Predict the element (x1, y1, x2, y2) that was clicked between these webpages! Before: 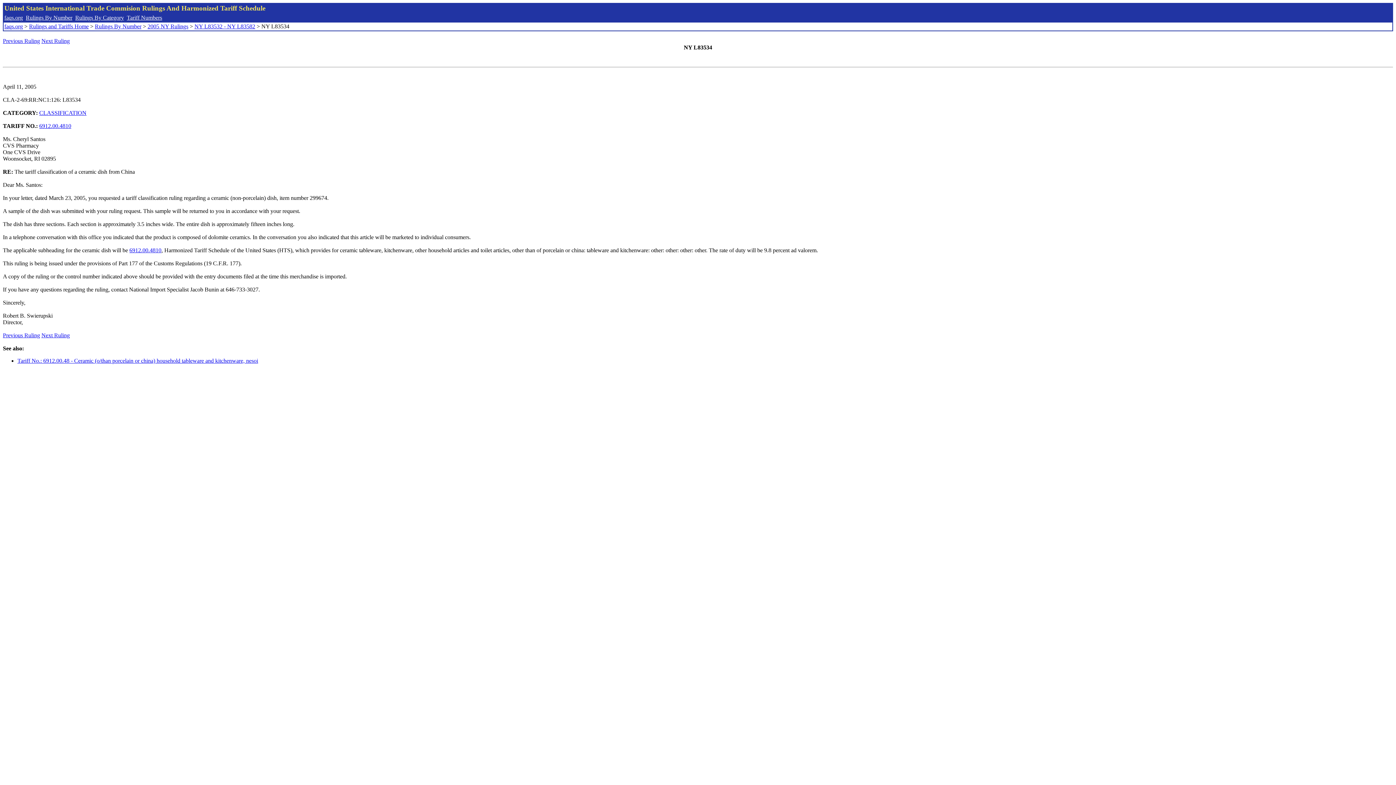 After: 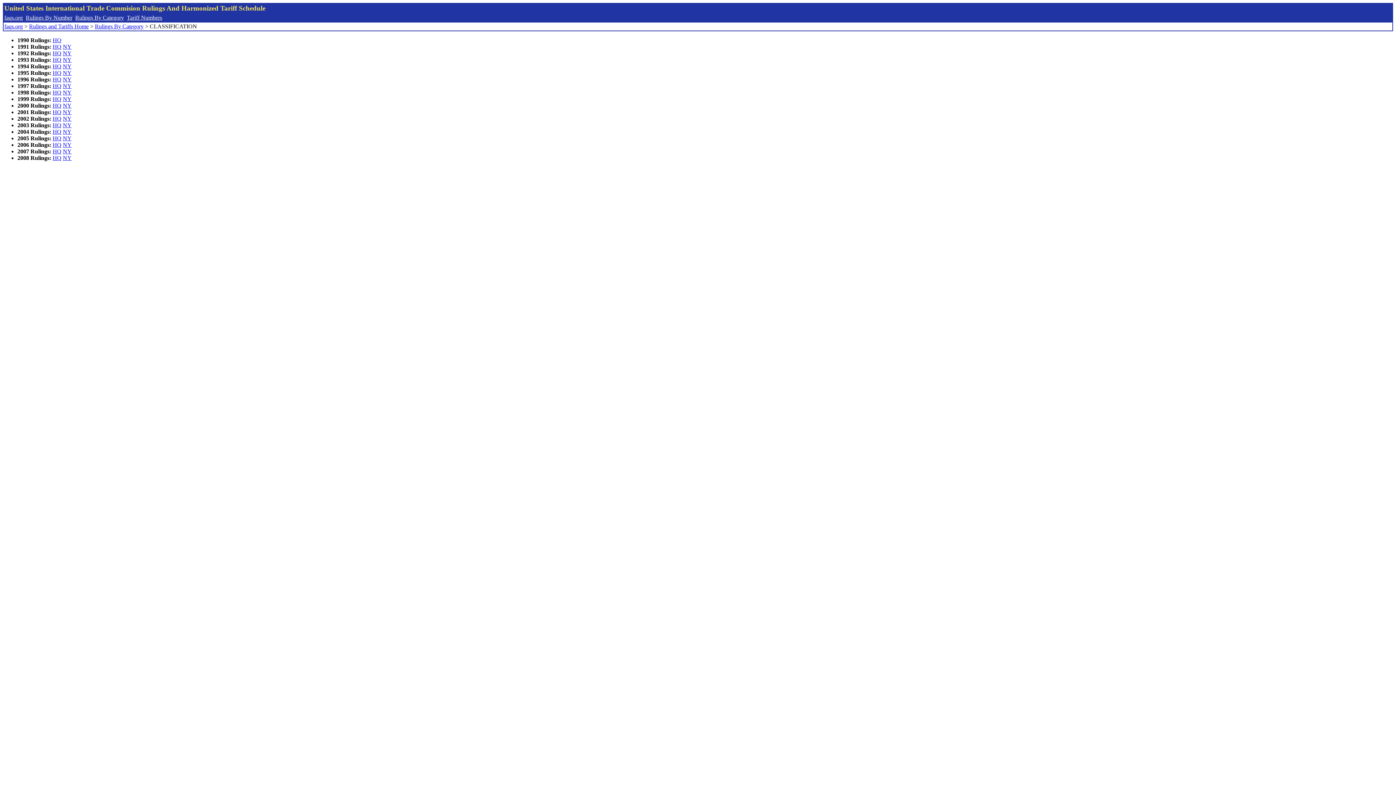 Action: label: CLASSIFICATION bbox: (39, 109, 86, 116)